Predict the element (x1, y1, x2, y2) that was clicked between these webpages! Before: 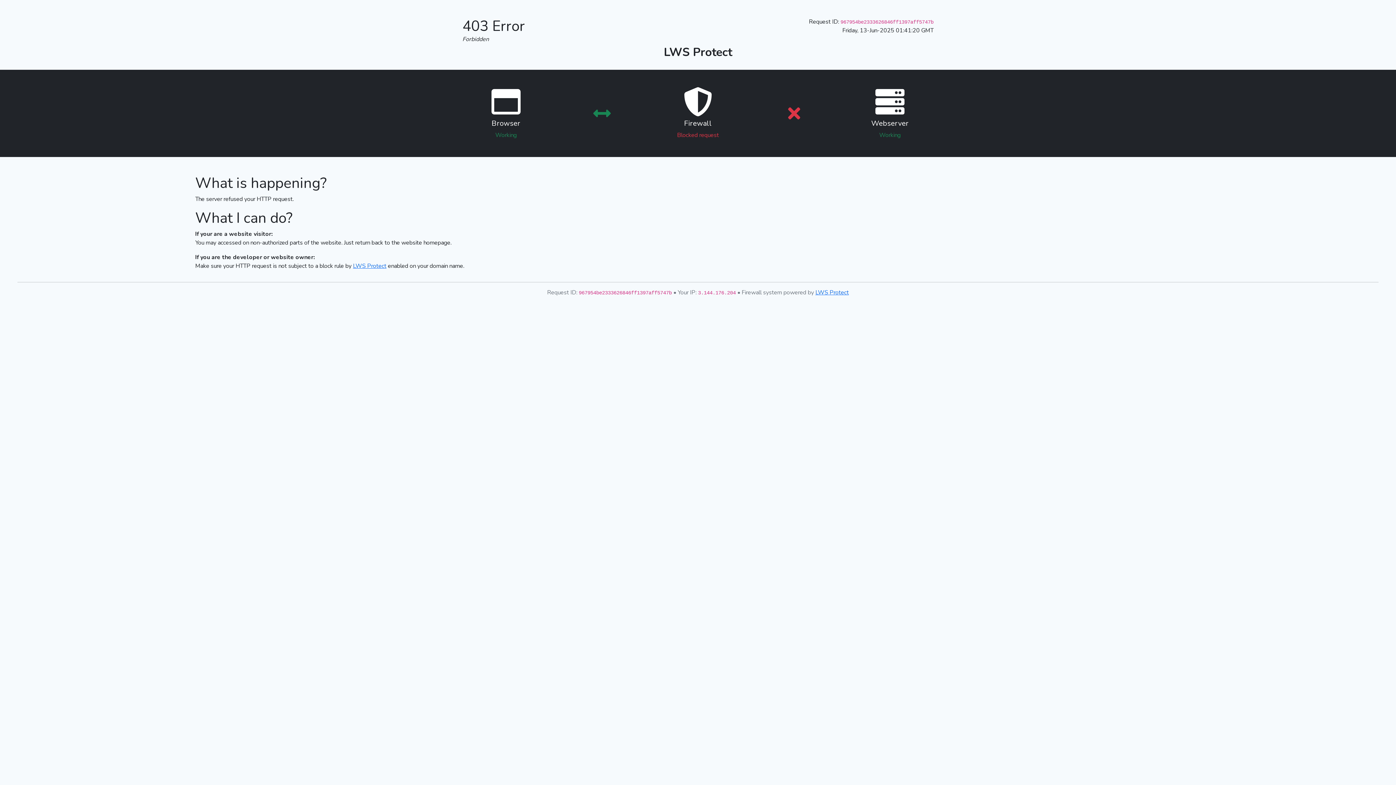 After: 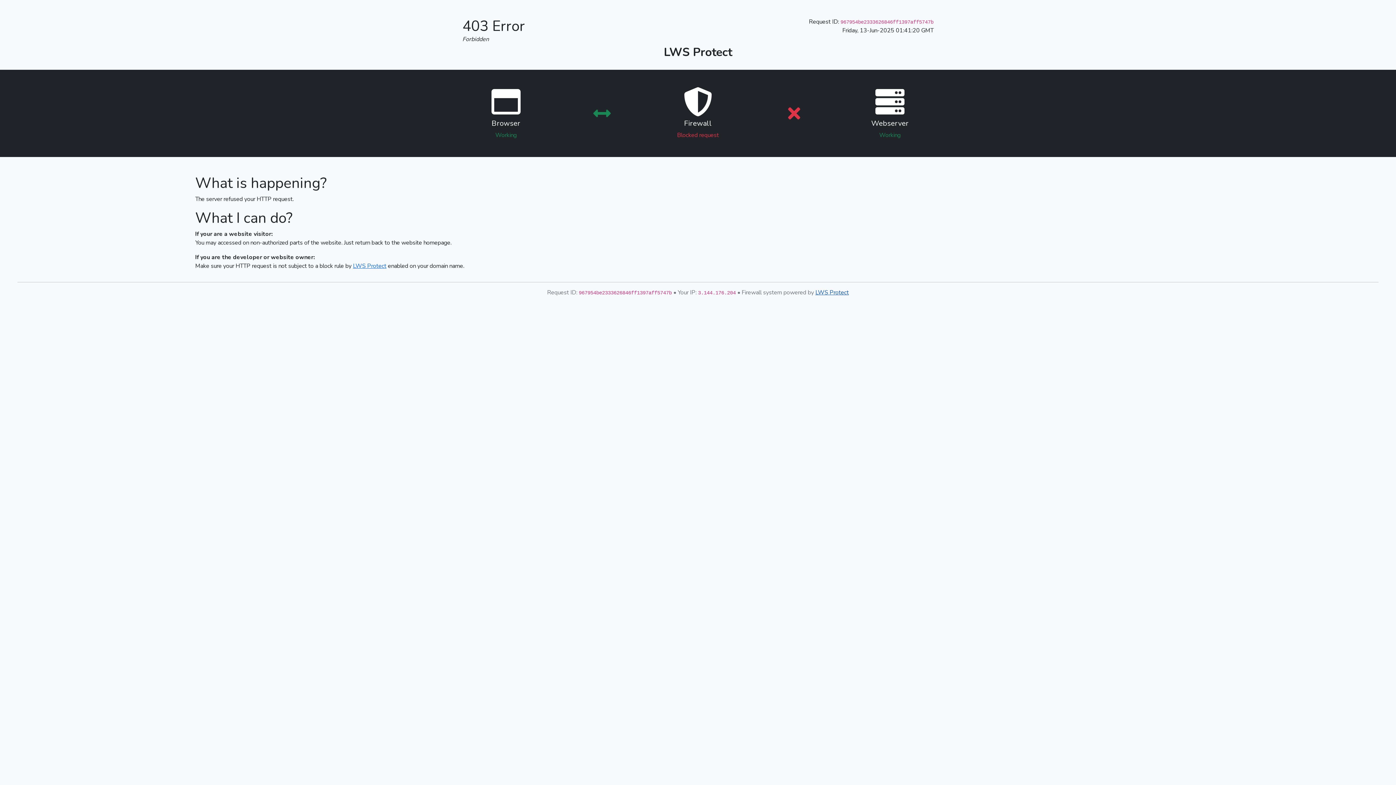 Action: label: LWS Protect bbox: (815, 288, 849, 296)